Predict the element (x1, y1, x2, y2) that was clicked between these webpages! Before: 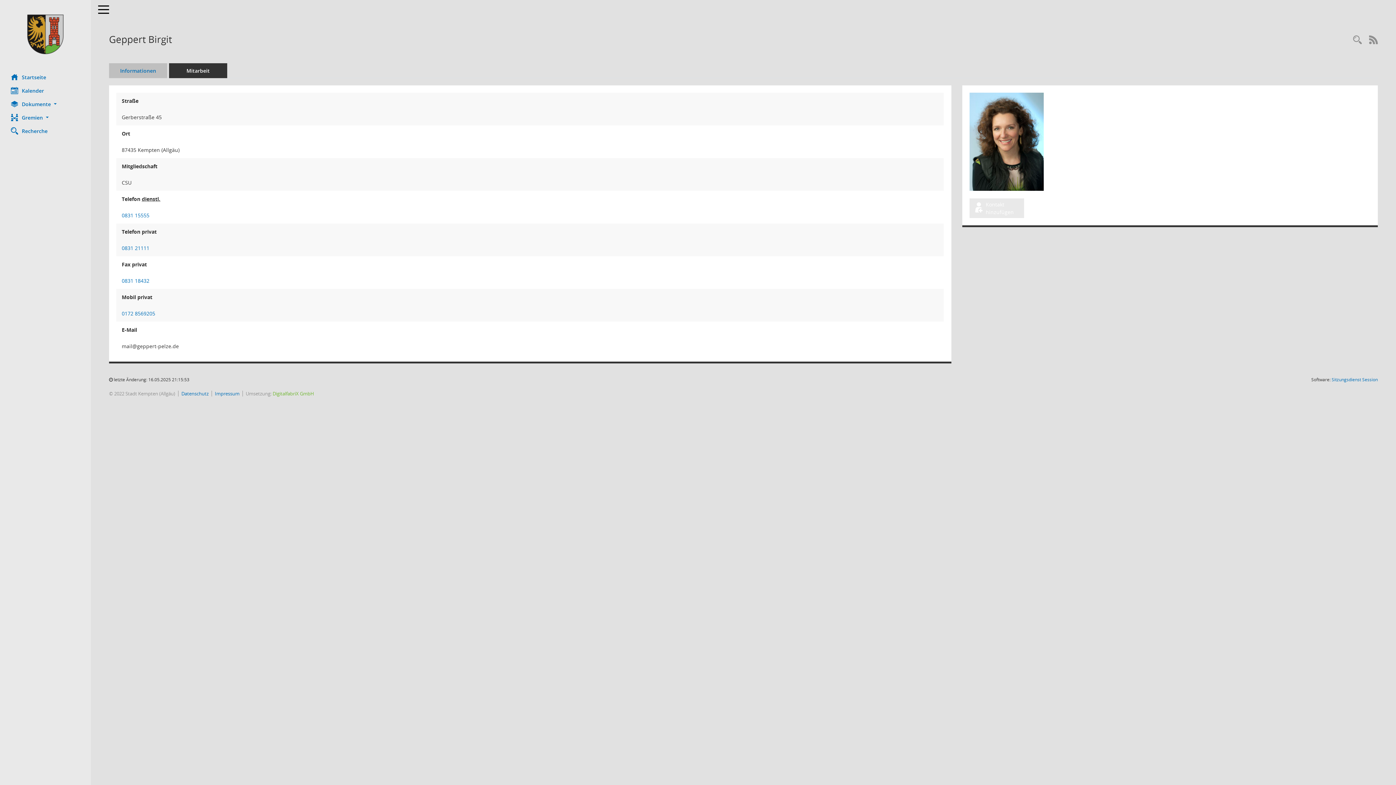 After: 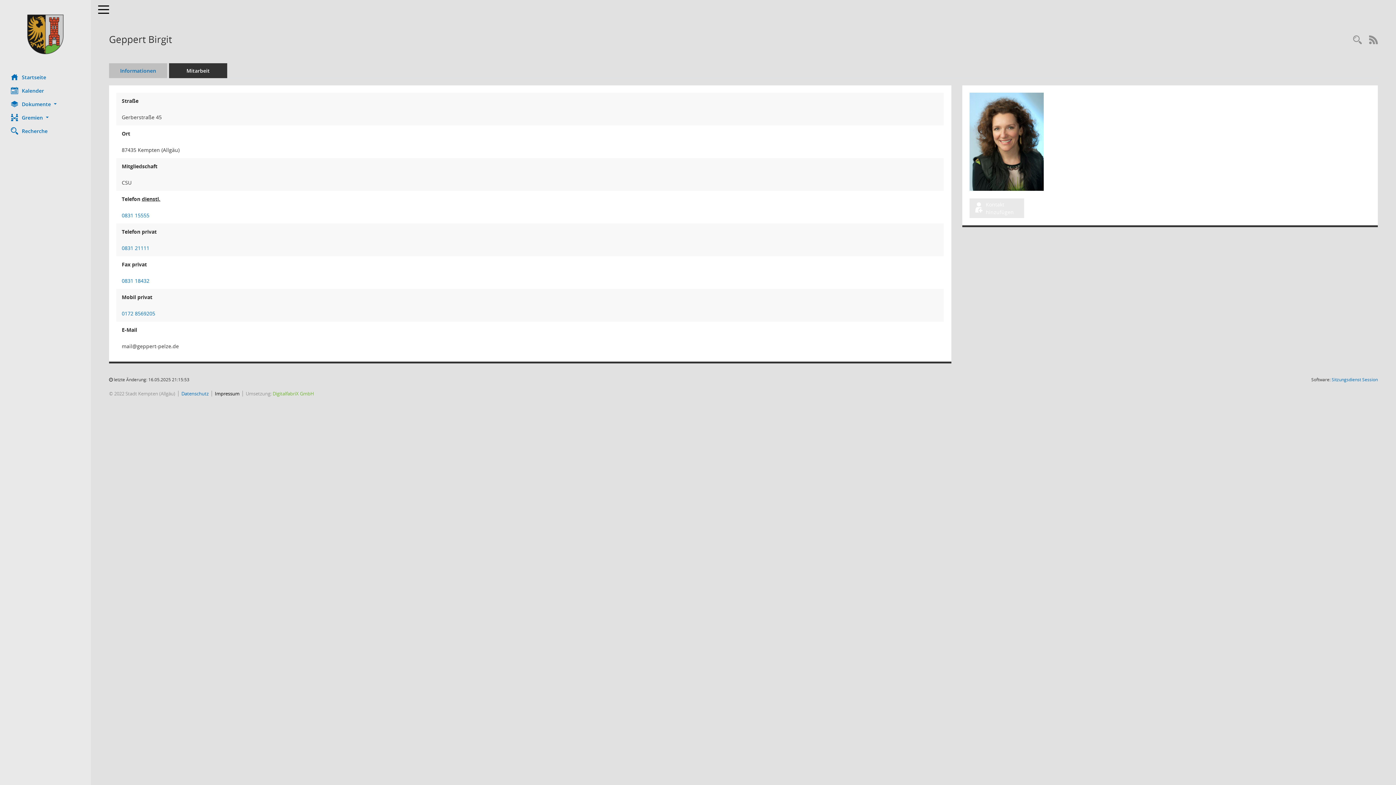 Action: bbox: (214, 390, 239, 397) label: Impressum